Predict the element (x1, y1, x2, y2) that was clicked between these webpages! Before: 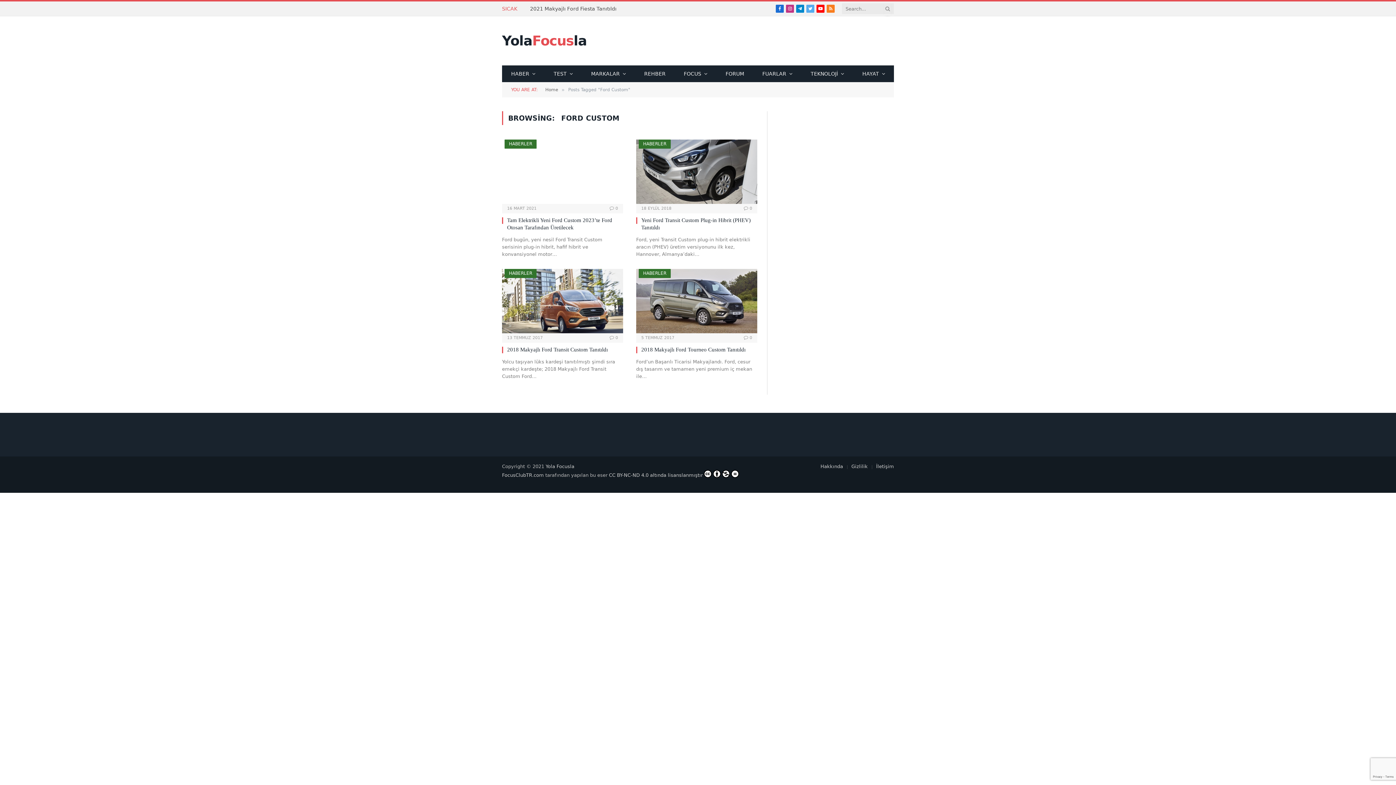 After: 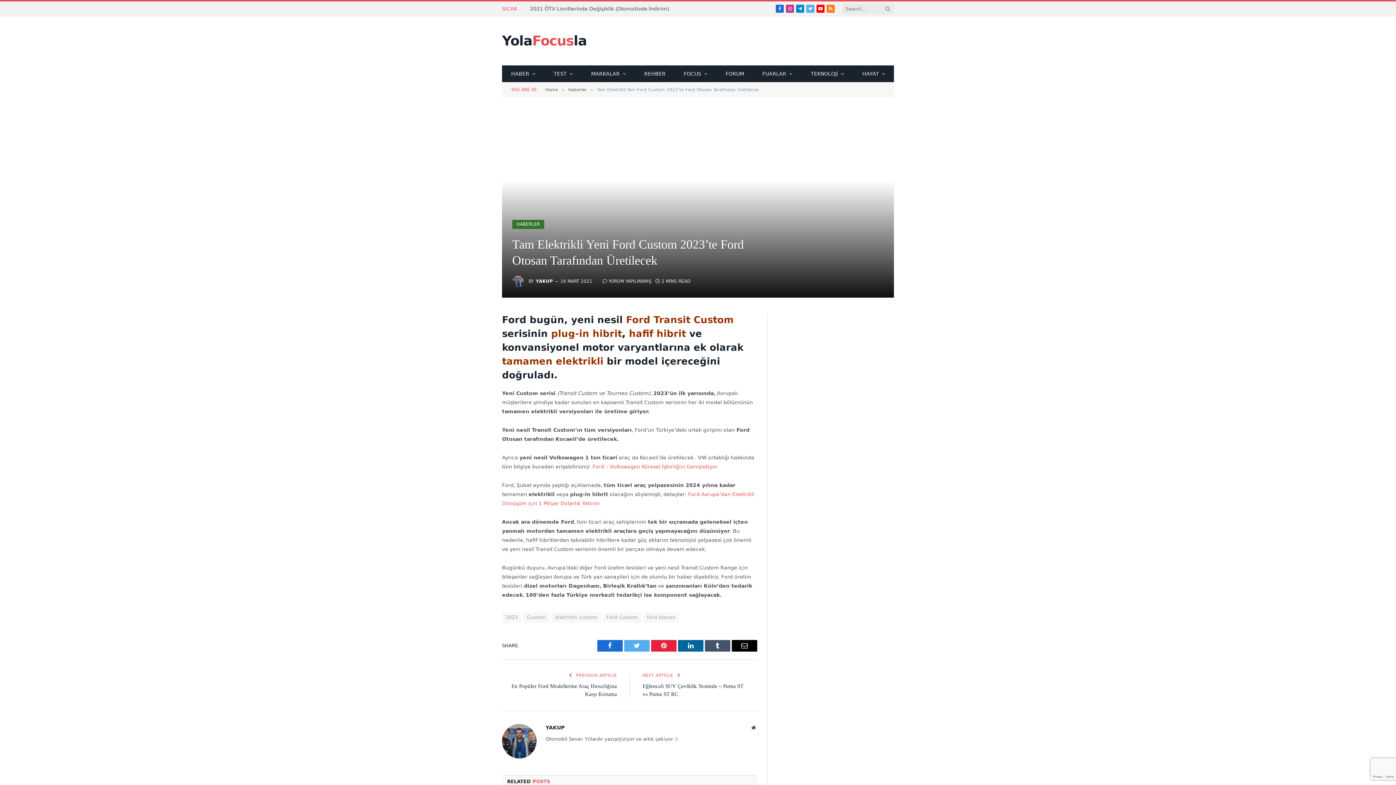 Action: bbox: (507, 216, 623, 231) label: Tam Elektrikli Yeni Ford Custom 2023’te Ford Otosan Tarafından Üretilecek